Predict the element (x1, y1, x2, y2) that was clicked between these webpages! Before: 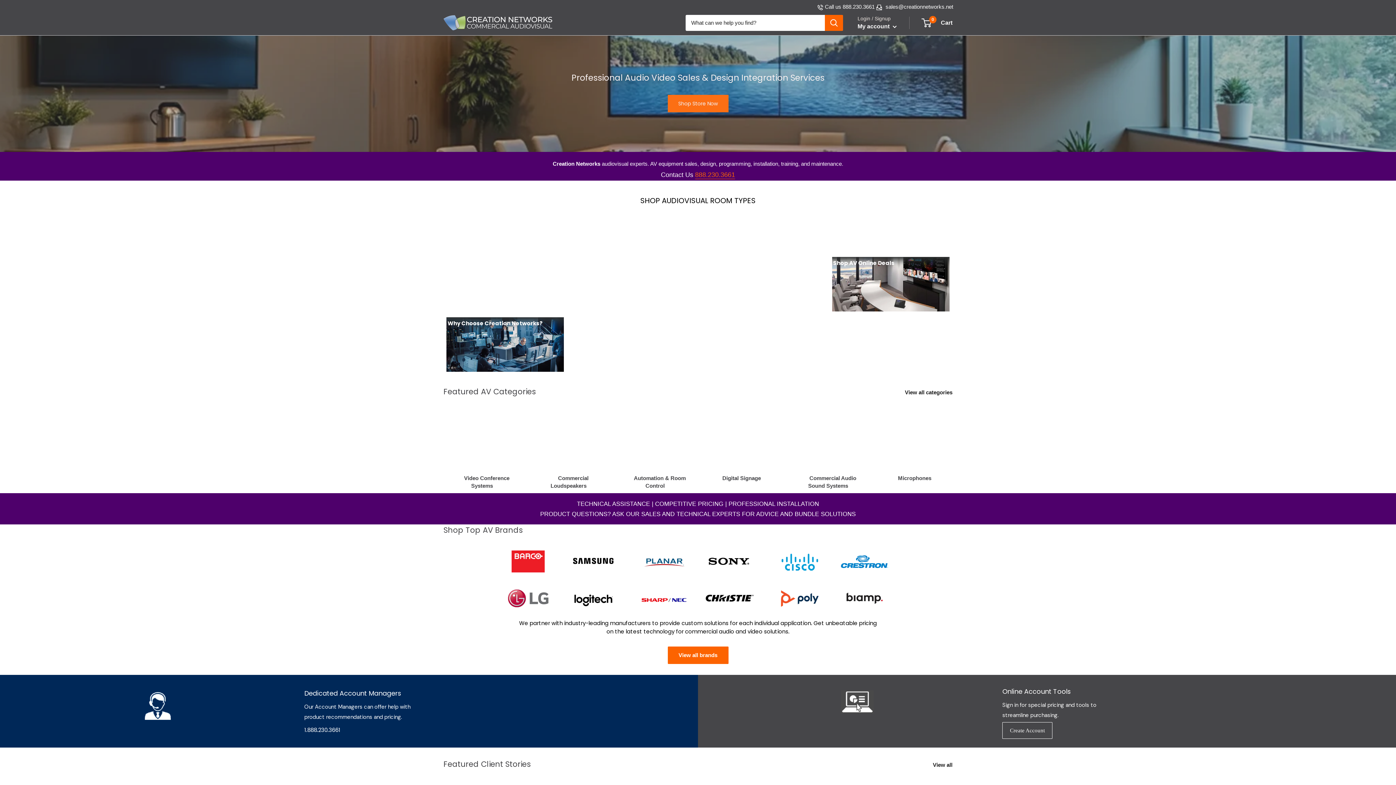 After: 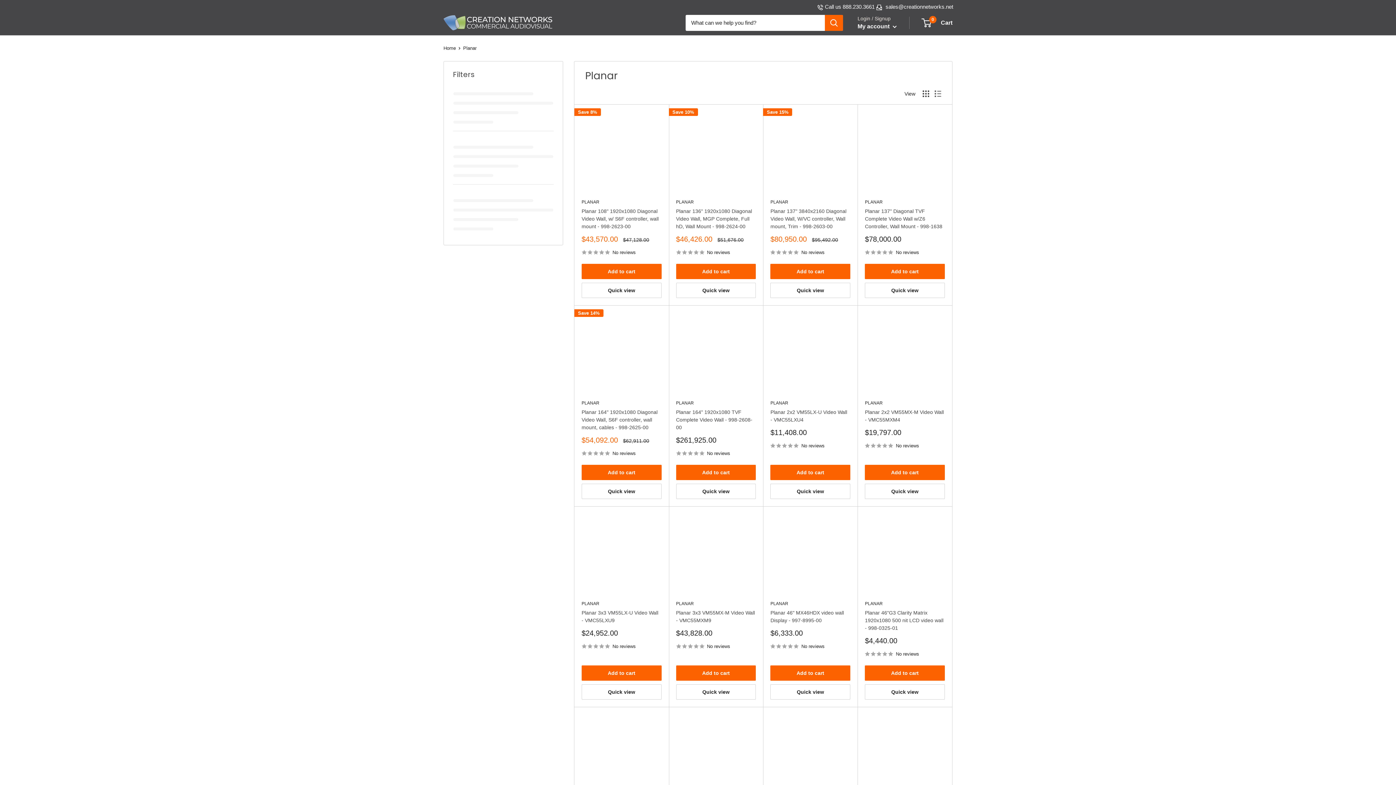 Action: bbox: (636, 547, 691, 577)